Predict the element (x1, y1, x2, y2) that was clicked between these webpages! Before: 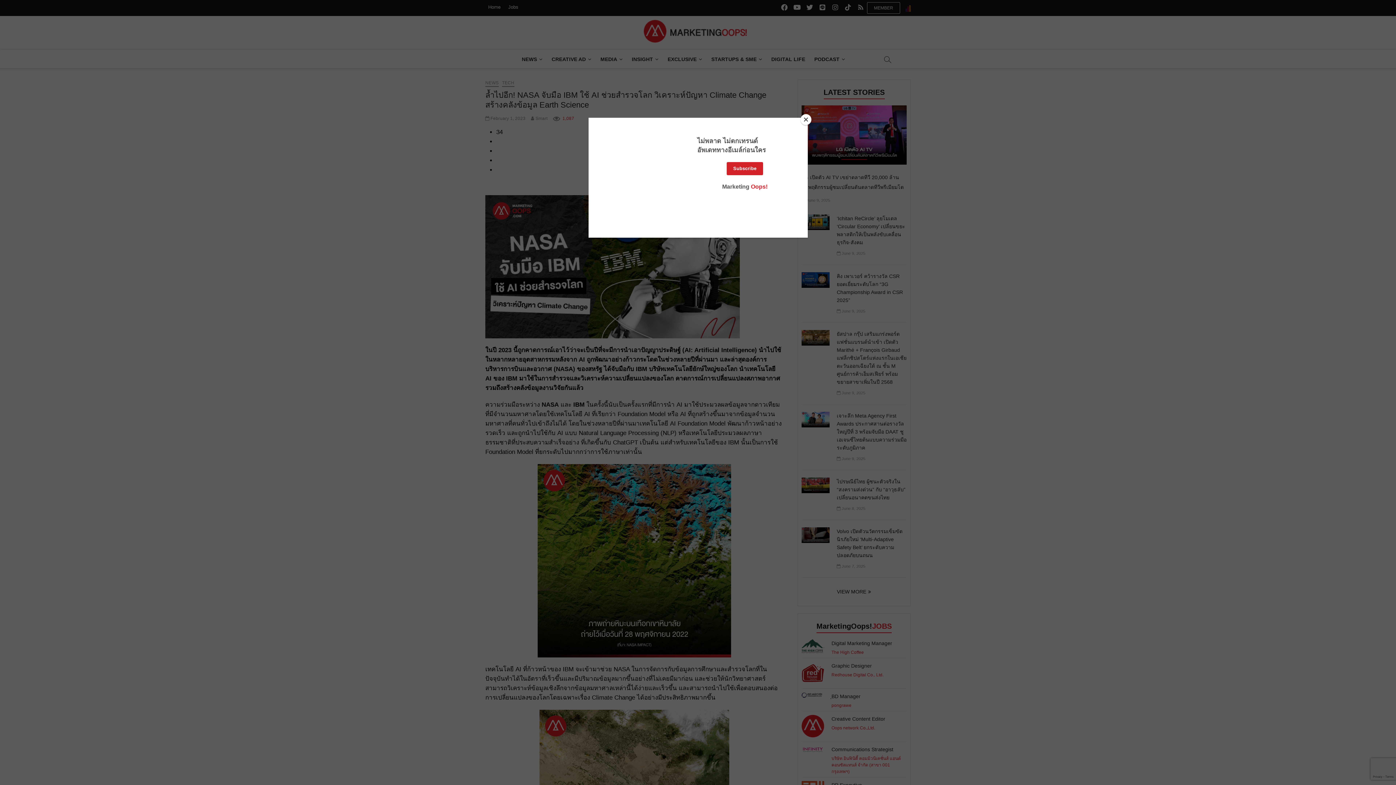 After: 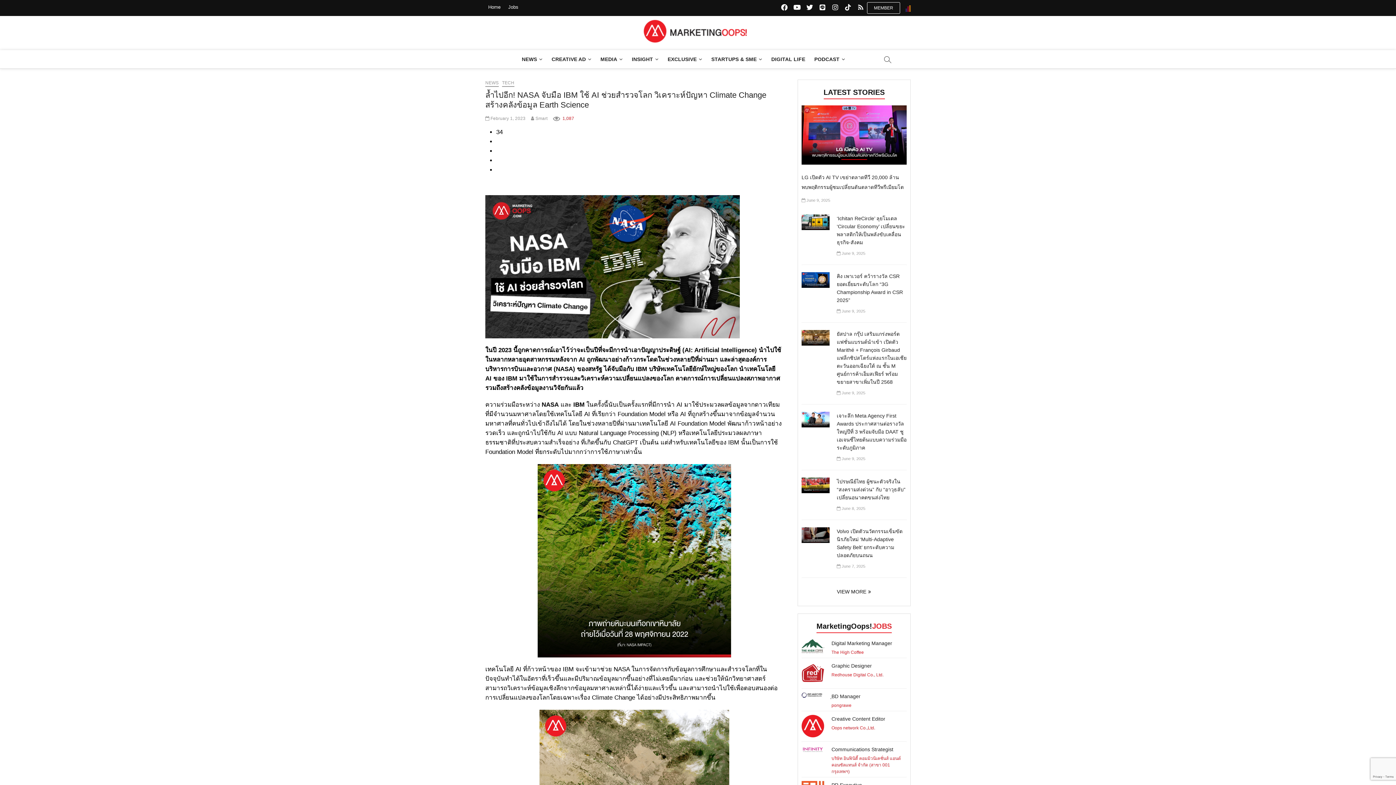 Action: bbox: (800, 114, 811, 125) label: Close